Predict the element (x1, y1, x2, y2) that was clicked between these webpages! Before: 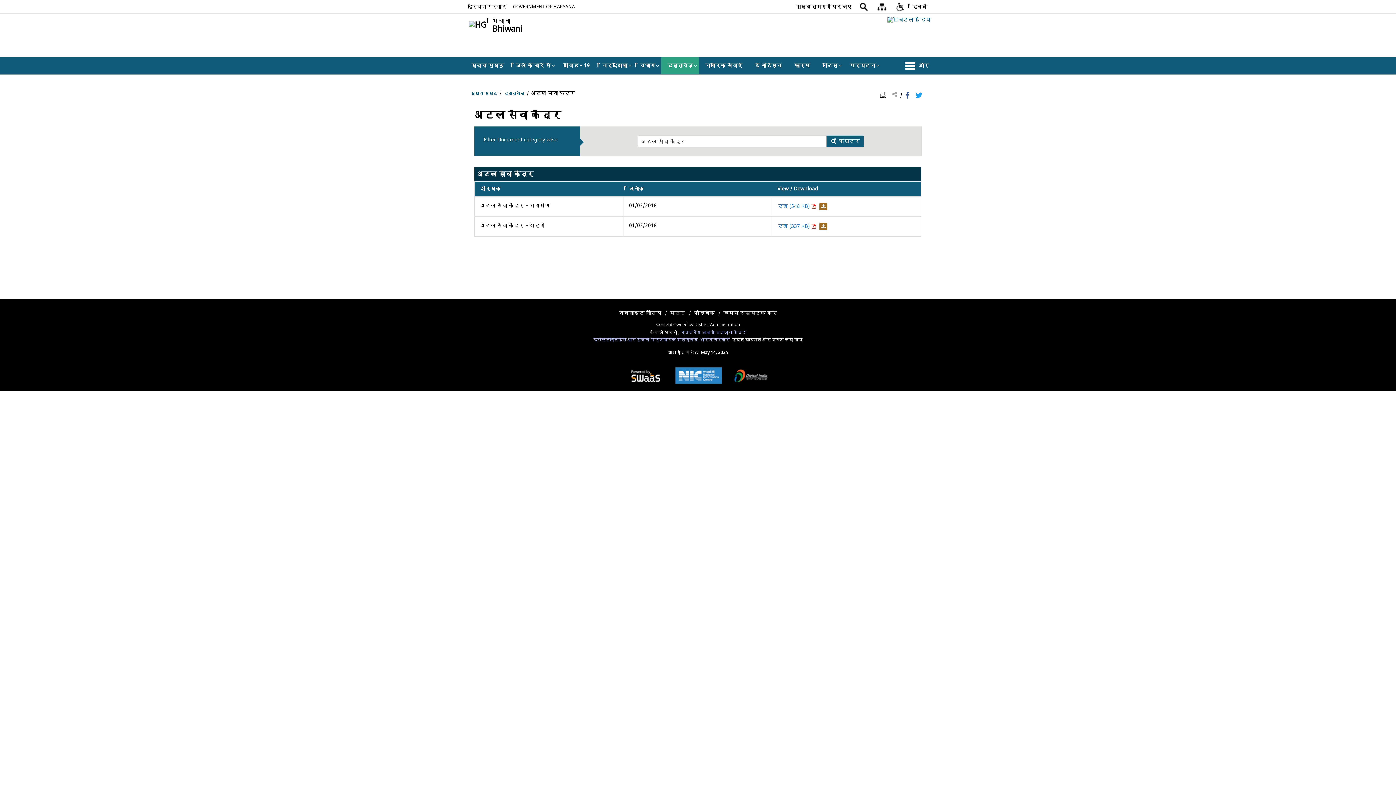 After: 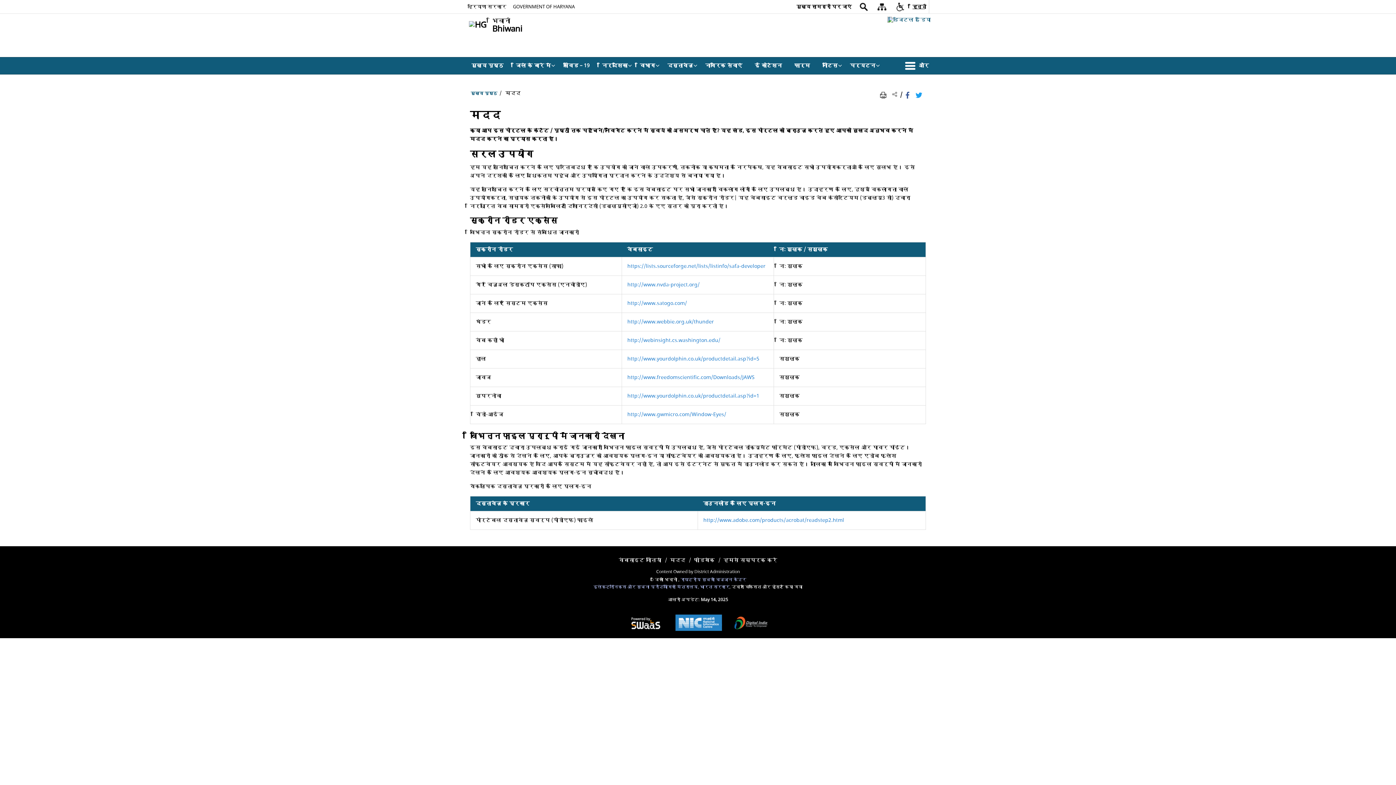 Action: bbox: (670, 308, 685, 318) label: मदद